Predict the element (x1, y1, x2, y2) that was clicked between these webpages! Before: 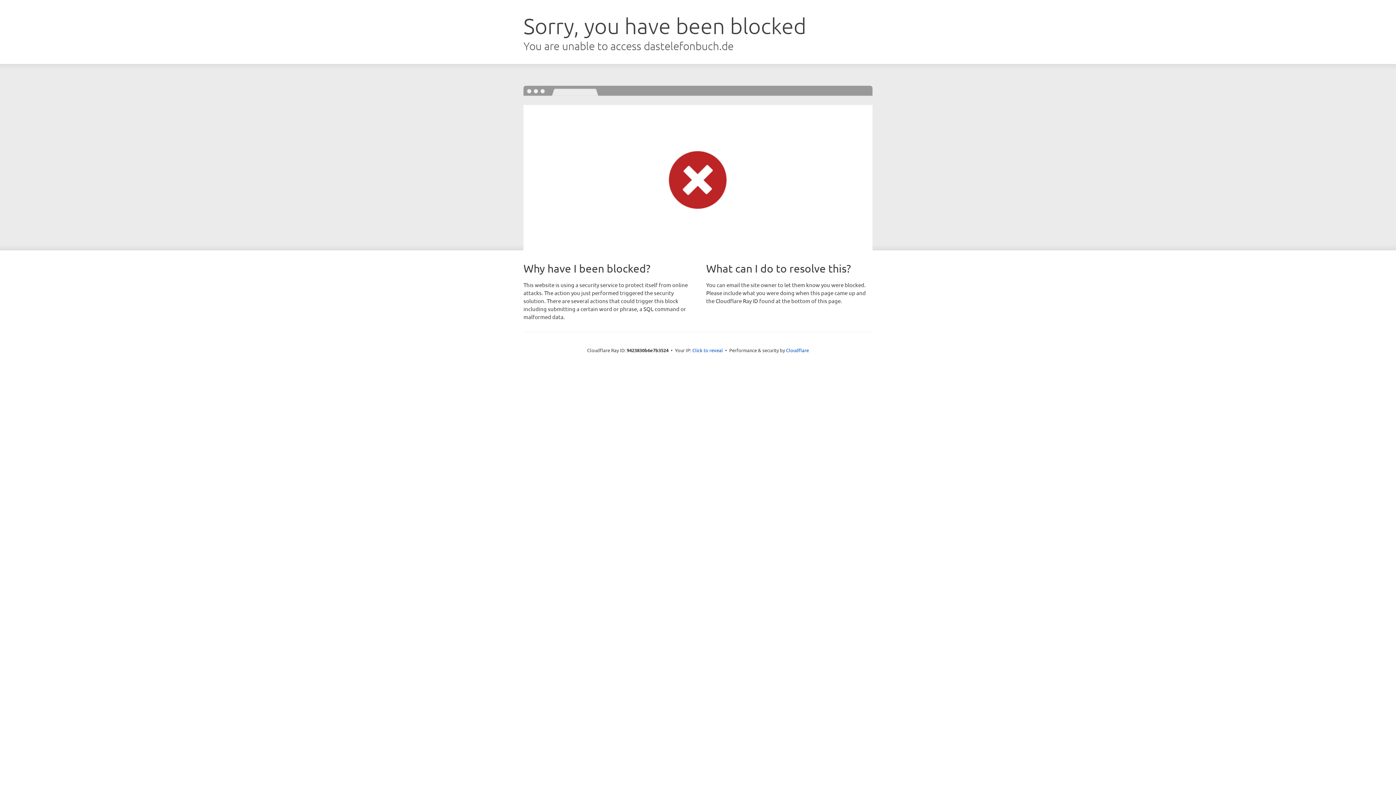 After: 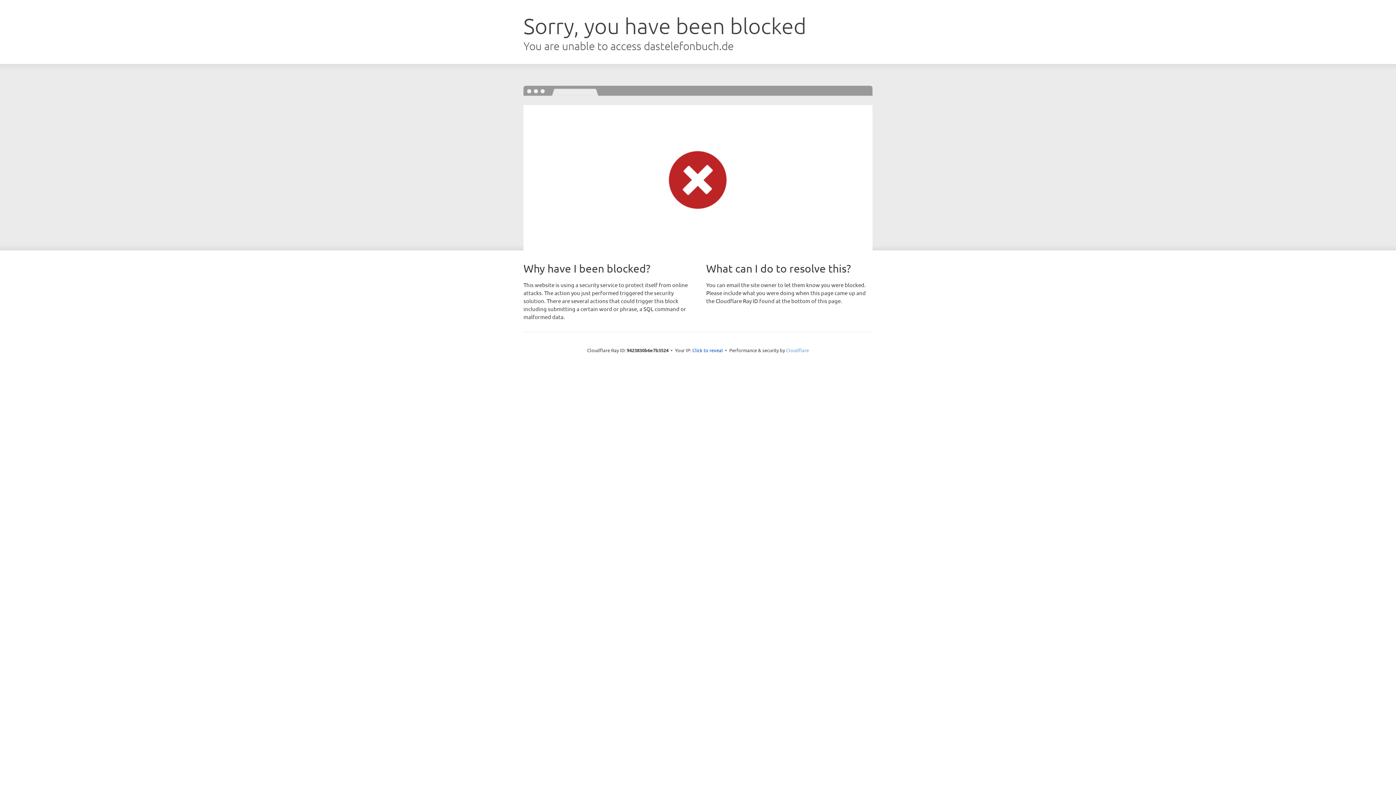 Action: label: Cloudflare bbox: (786, 347, 809, 353)